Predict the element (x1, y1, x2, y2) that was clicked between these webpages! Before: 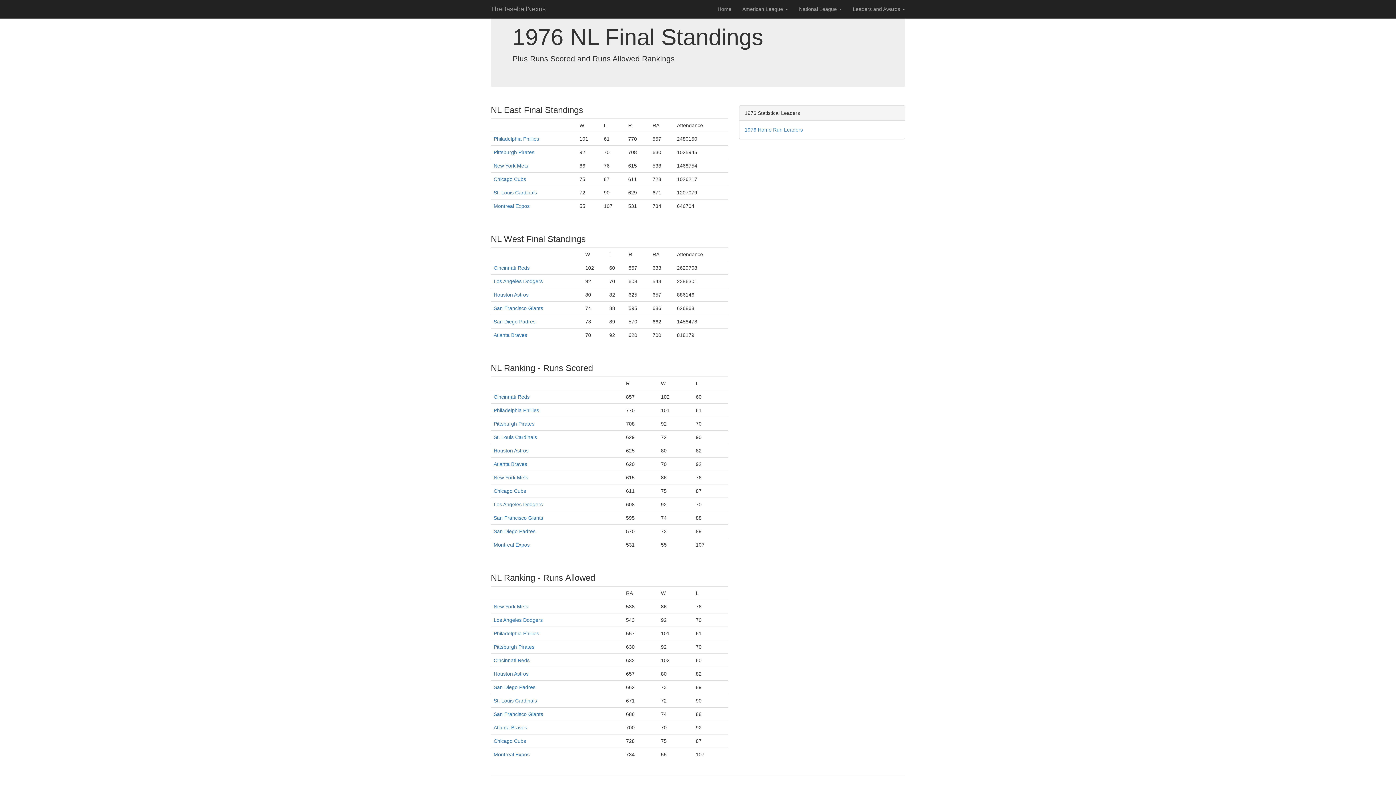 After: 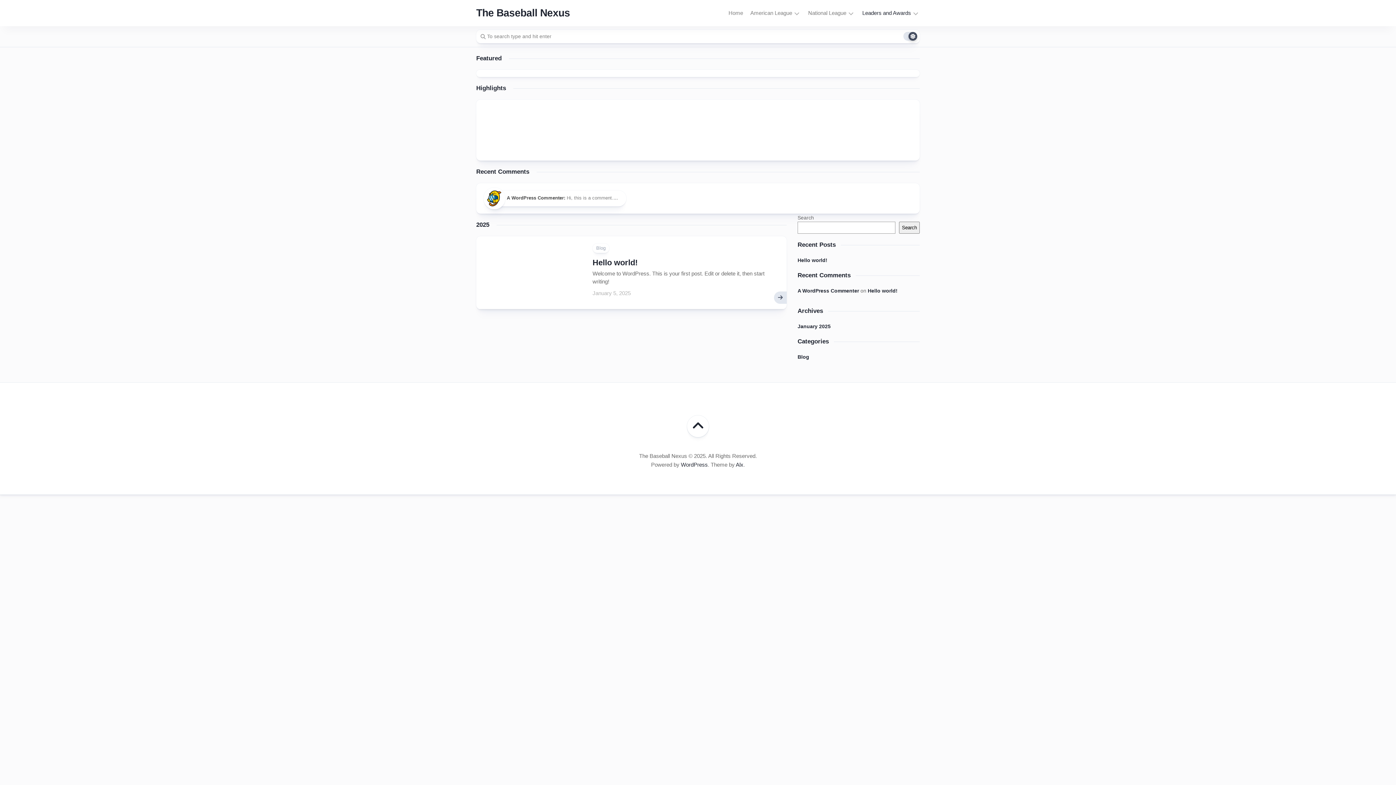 Action: label: Home bbox: (712, 0, 737, 18)